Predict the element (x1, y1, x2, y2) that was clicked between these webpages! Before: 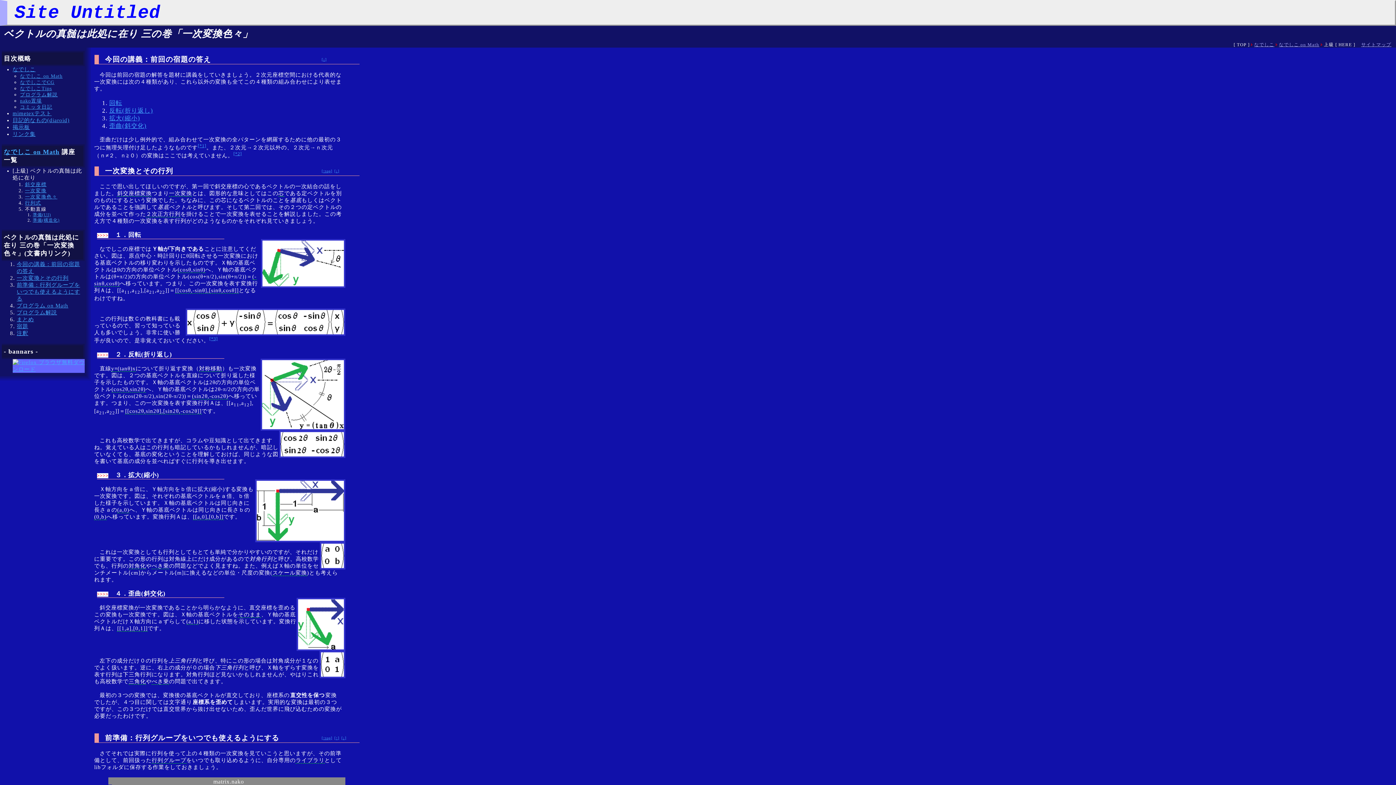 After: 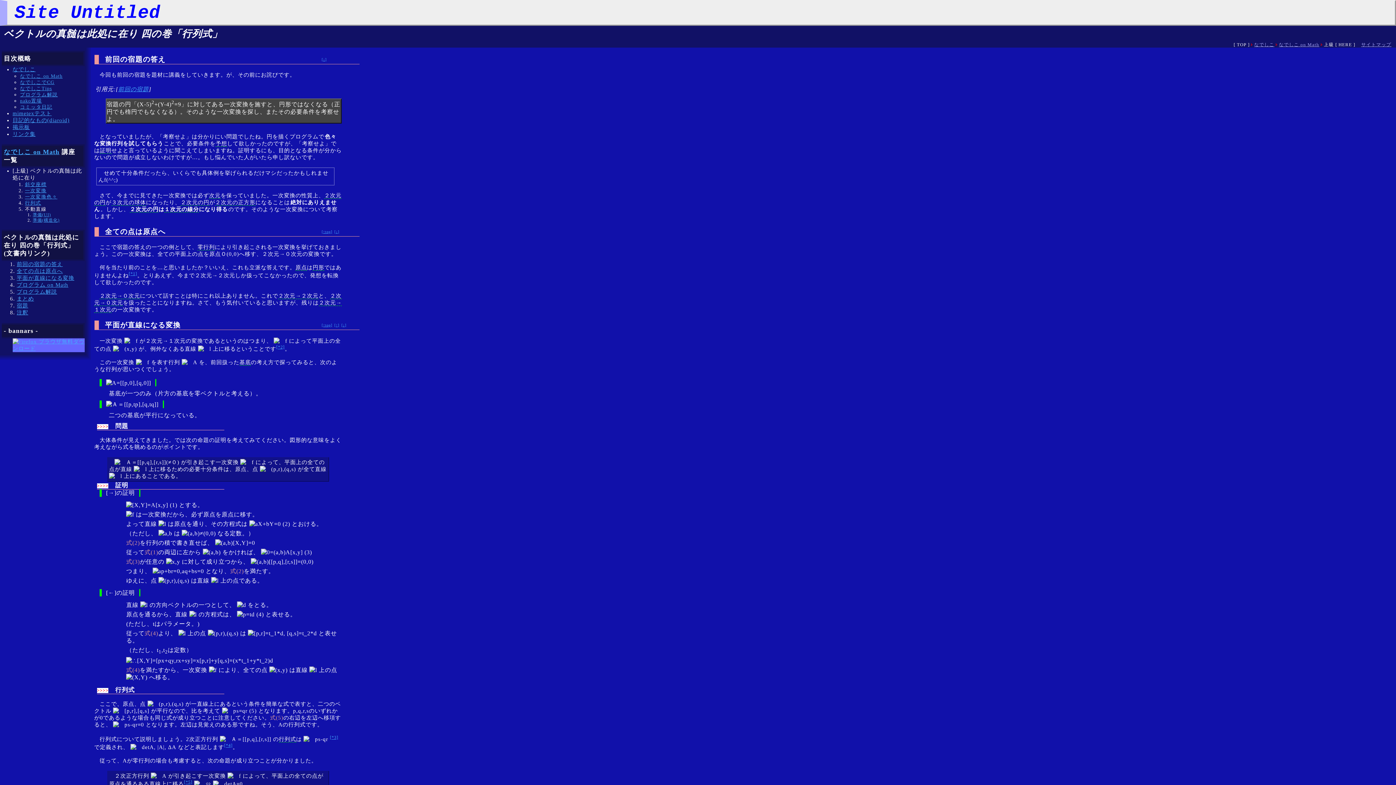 Action: label: 行列式 bbox: (25, 200, 41, 205)